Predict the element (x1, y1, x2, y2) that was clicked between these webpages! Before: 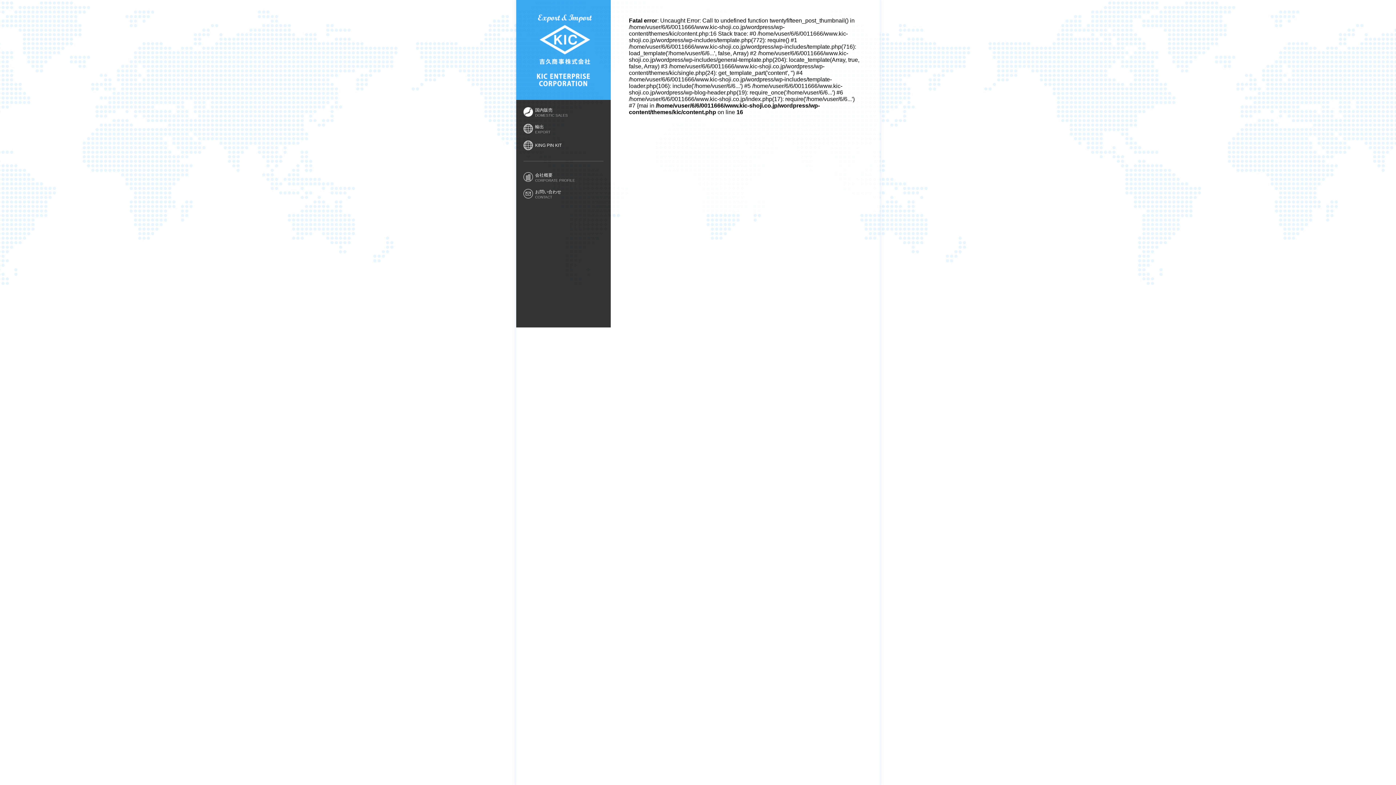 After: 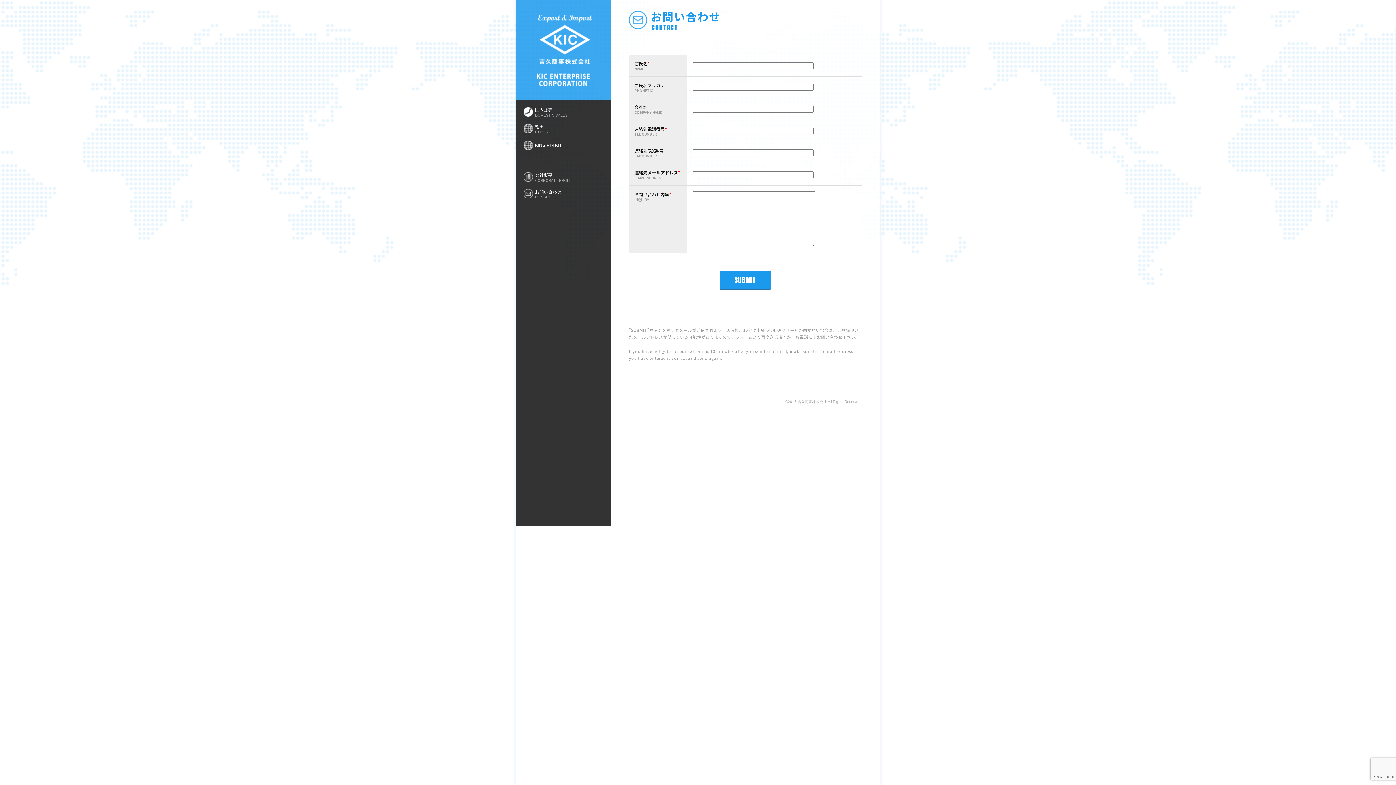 Action: bbox: (523, 189, 610, 198) label: お問い合わせ
CONTACT